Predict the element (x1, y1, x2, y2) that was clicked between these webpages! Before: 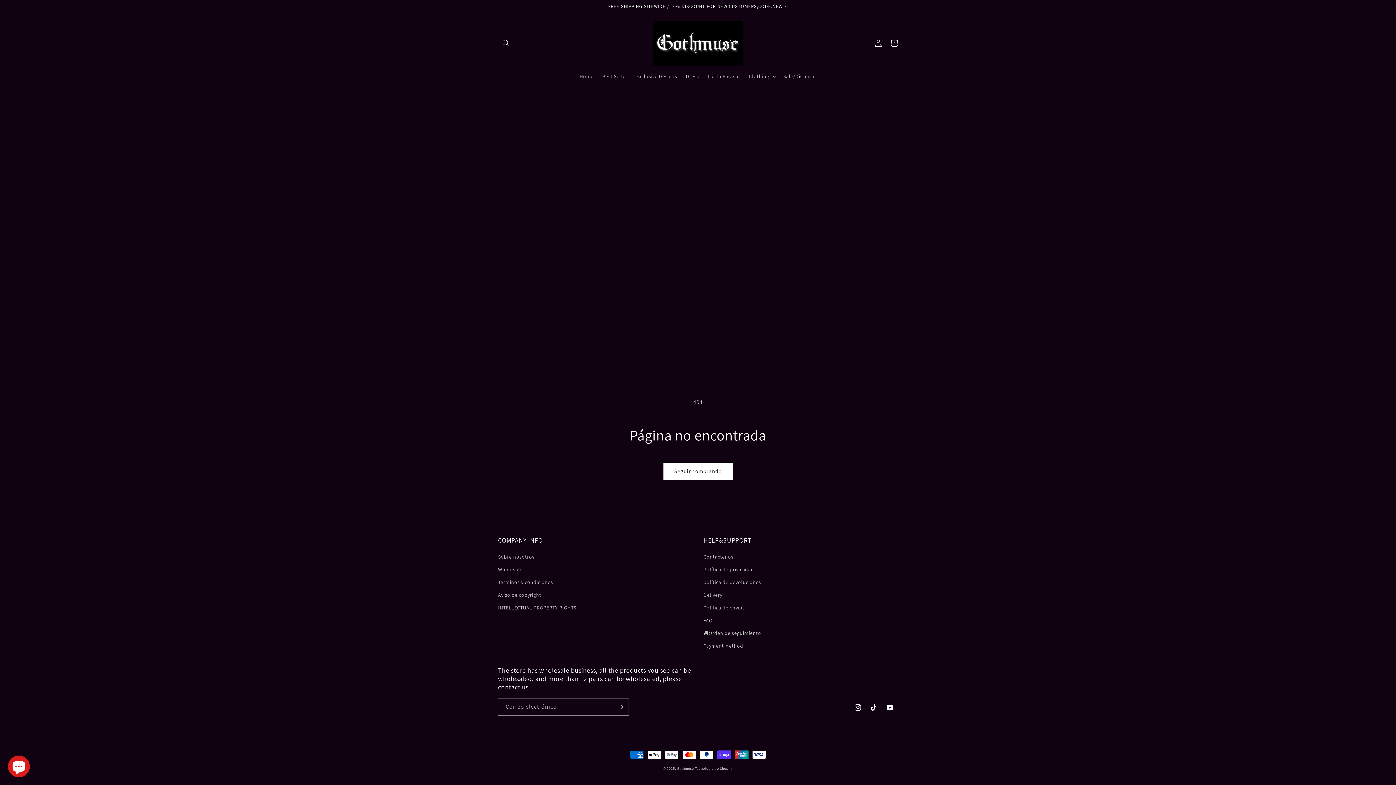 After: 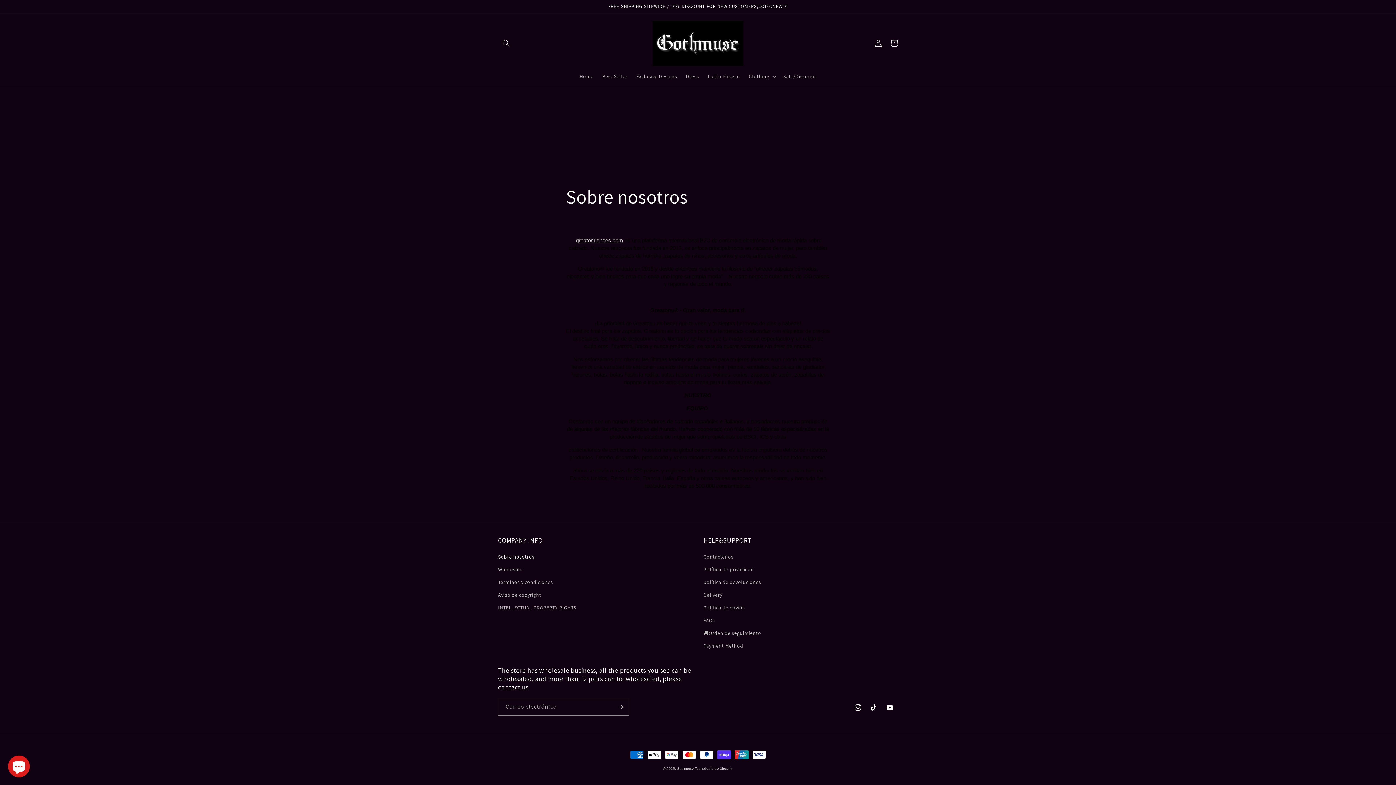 Action: bbox: (498, 552, 534, 563) label: Sobre nosotros